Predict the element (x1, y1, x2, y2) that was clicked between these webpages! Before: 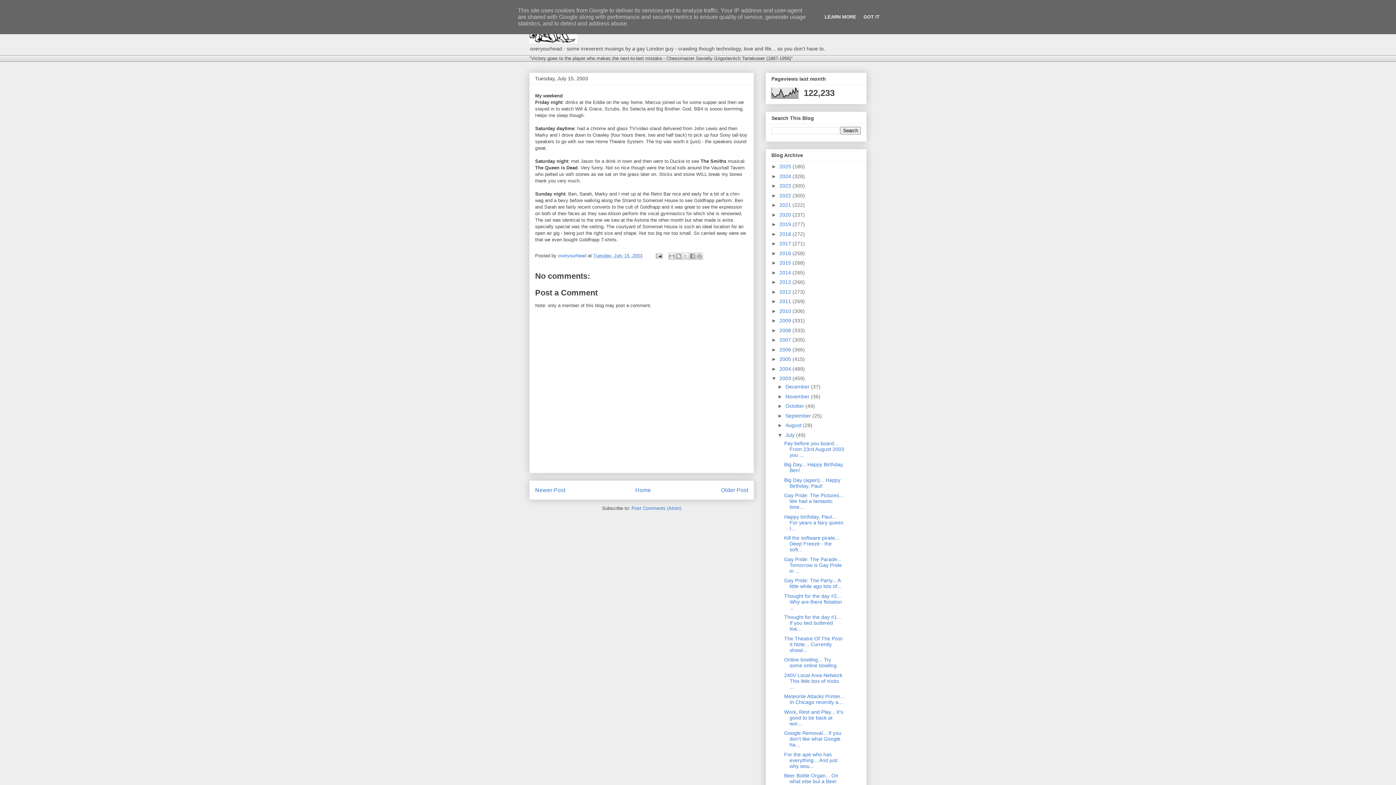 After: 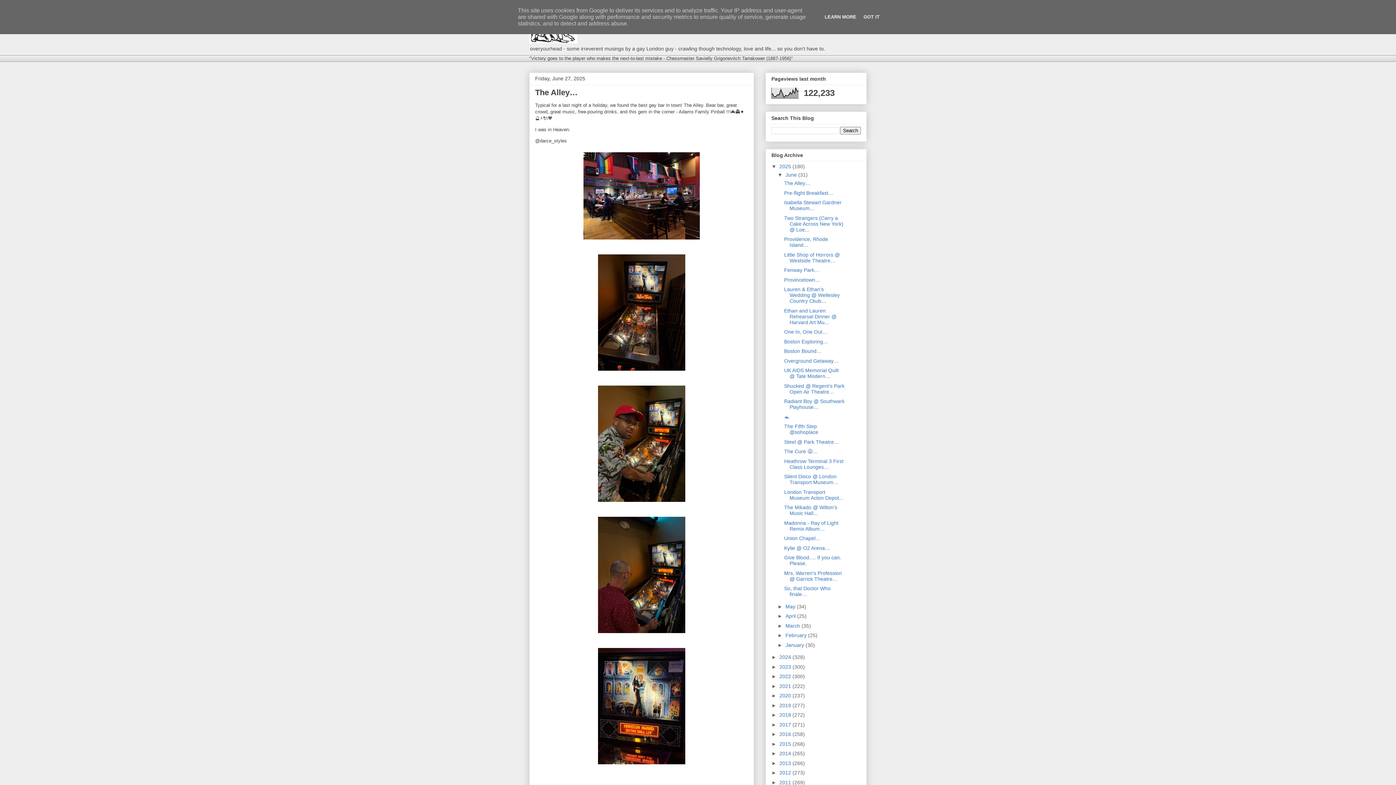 Action: bbox: (635, 487, 651, 493) label: Home